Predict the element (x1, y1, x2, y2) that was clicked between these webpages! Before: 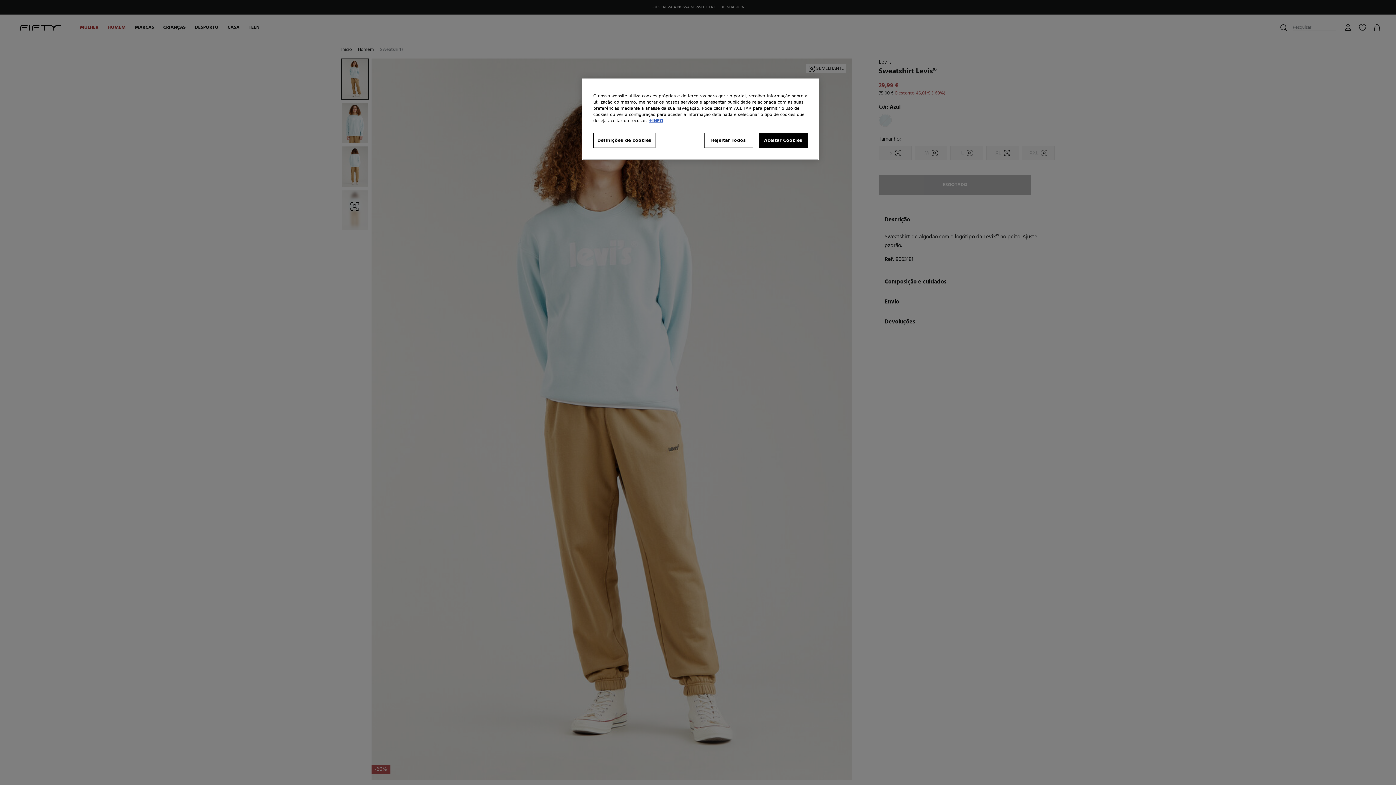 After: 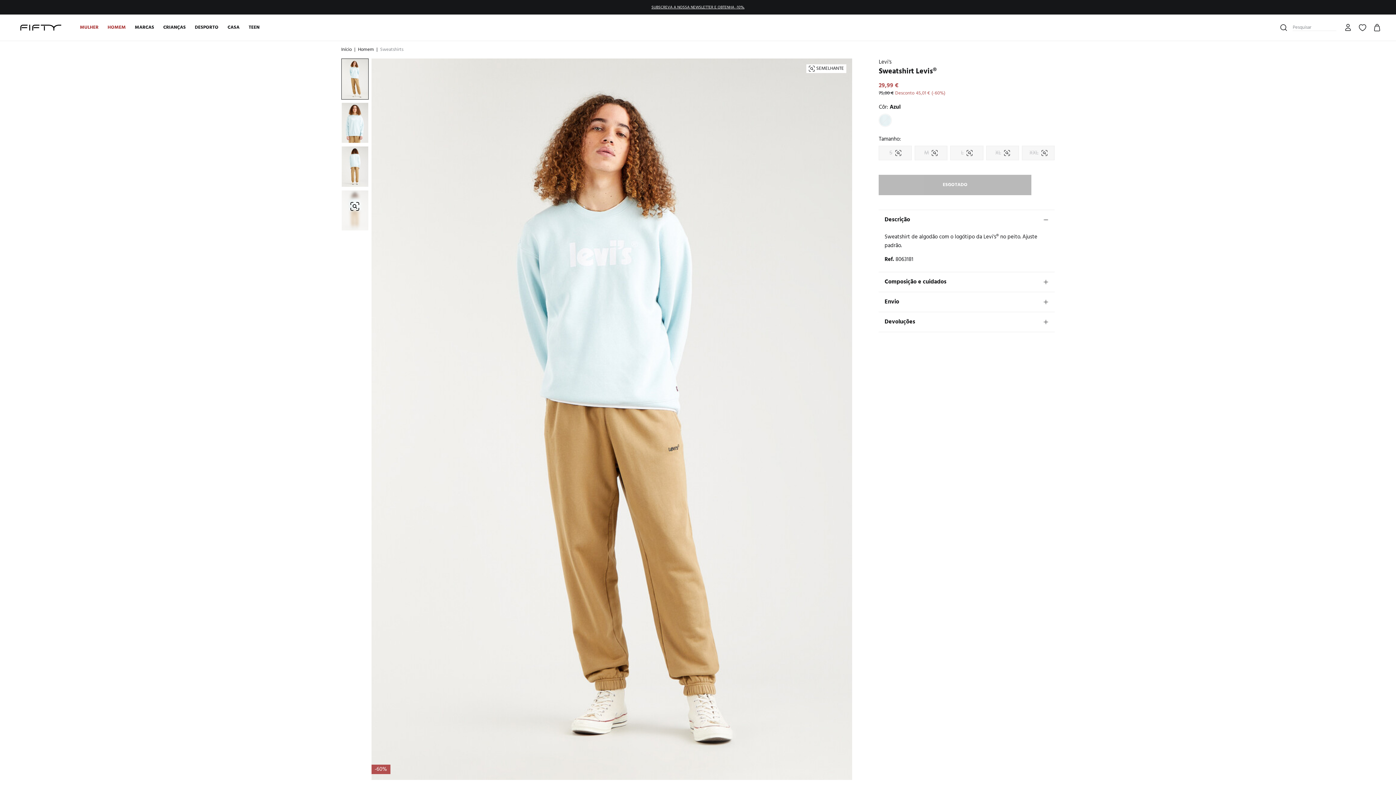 Action: bbox: (704, 133, 753, 148) label: Rejeitar Todos